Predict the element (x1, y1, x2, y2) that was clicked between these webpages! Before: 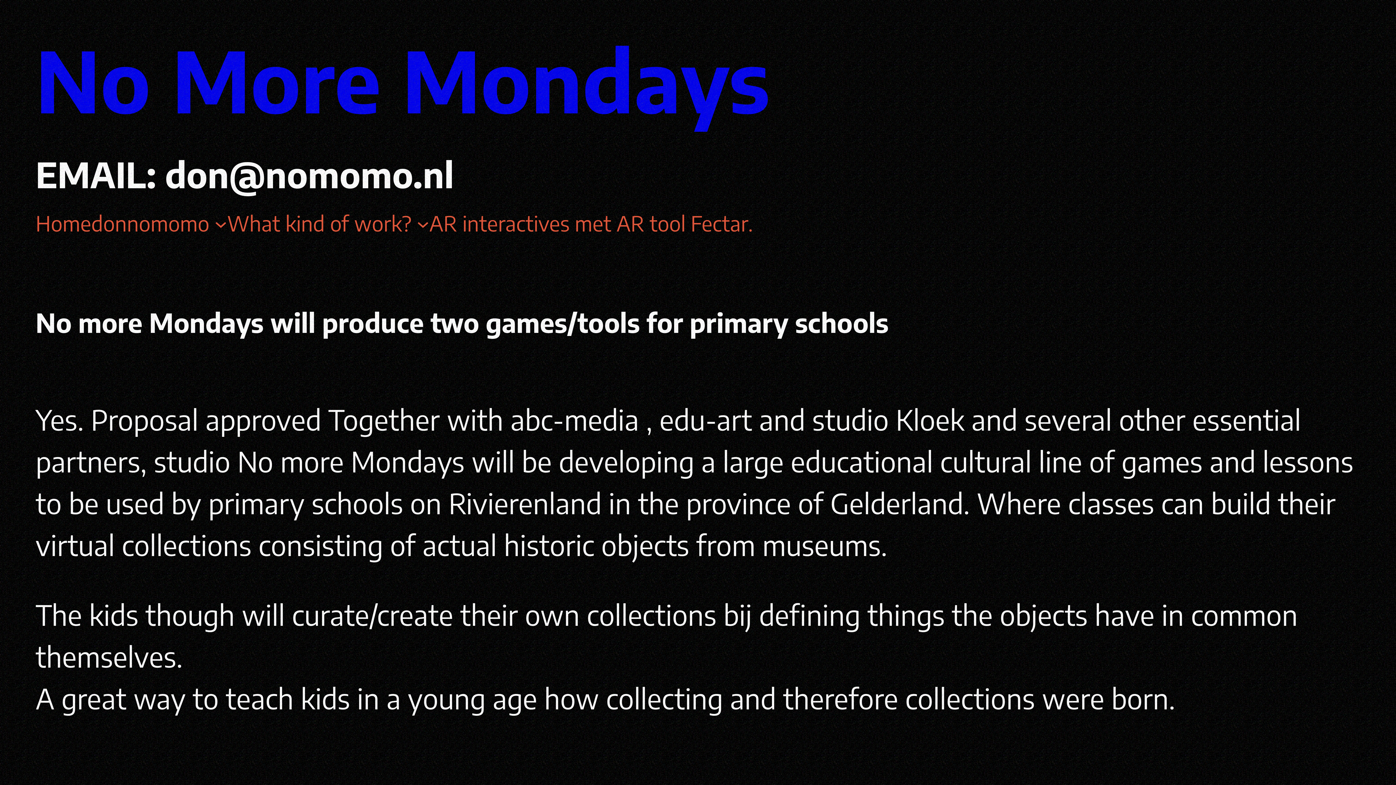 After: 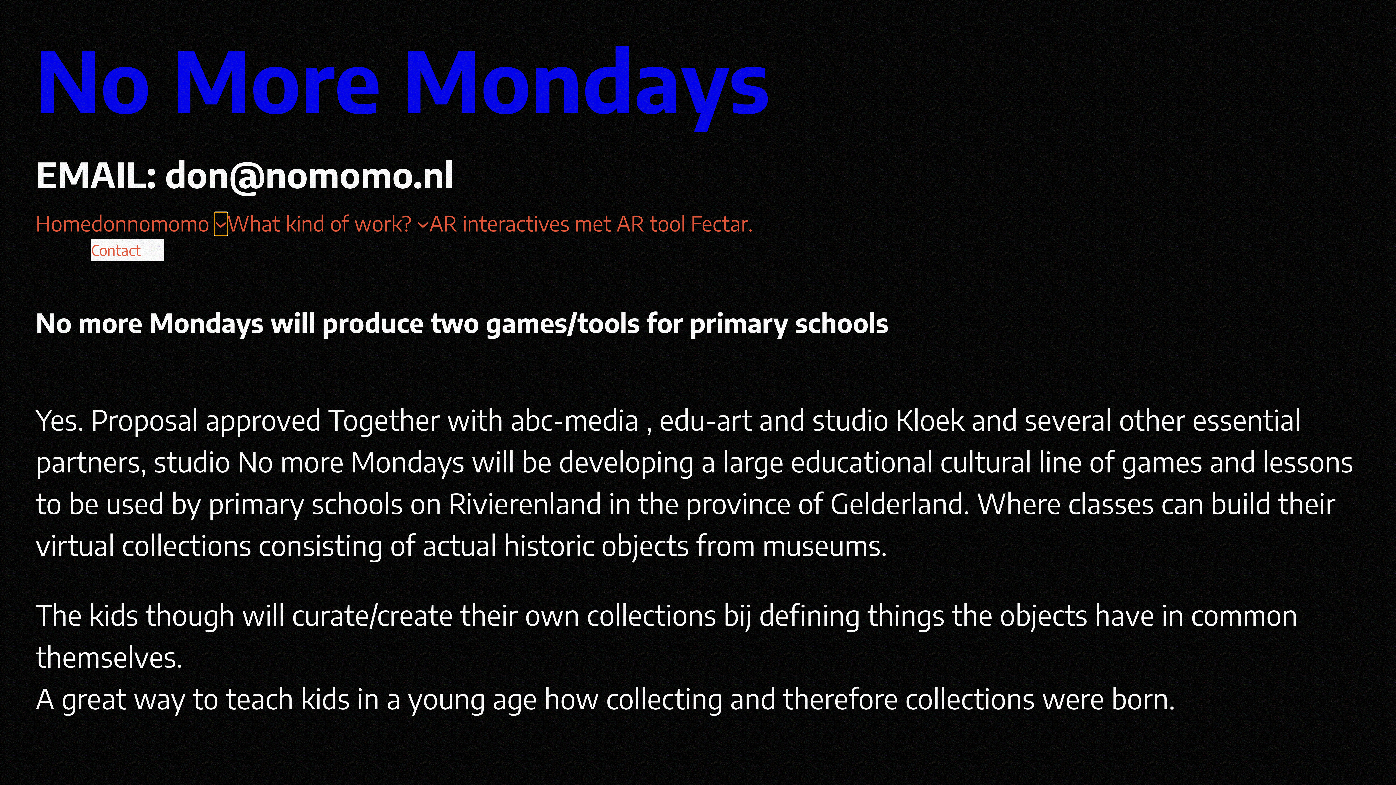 Action: bbox: (214, 217, 227, 229) label: donnomomo submenu